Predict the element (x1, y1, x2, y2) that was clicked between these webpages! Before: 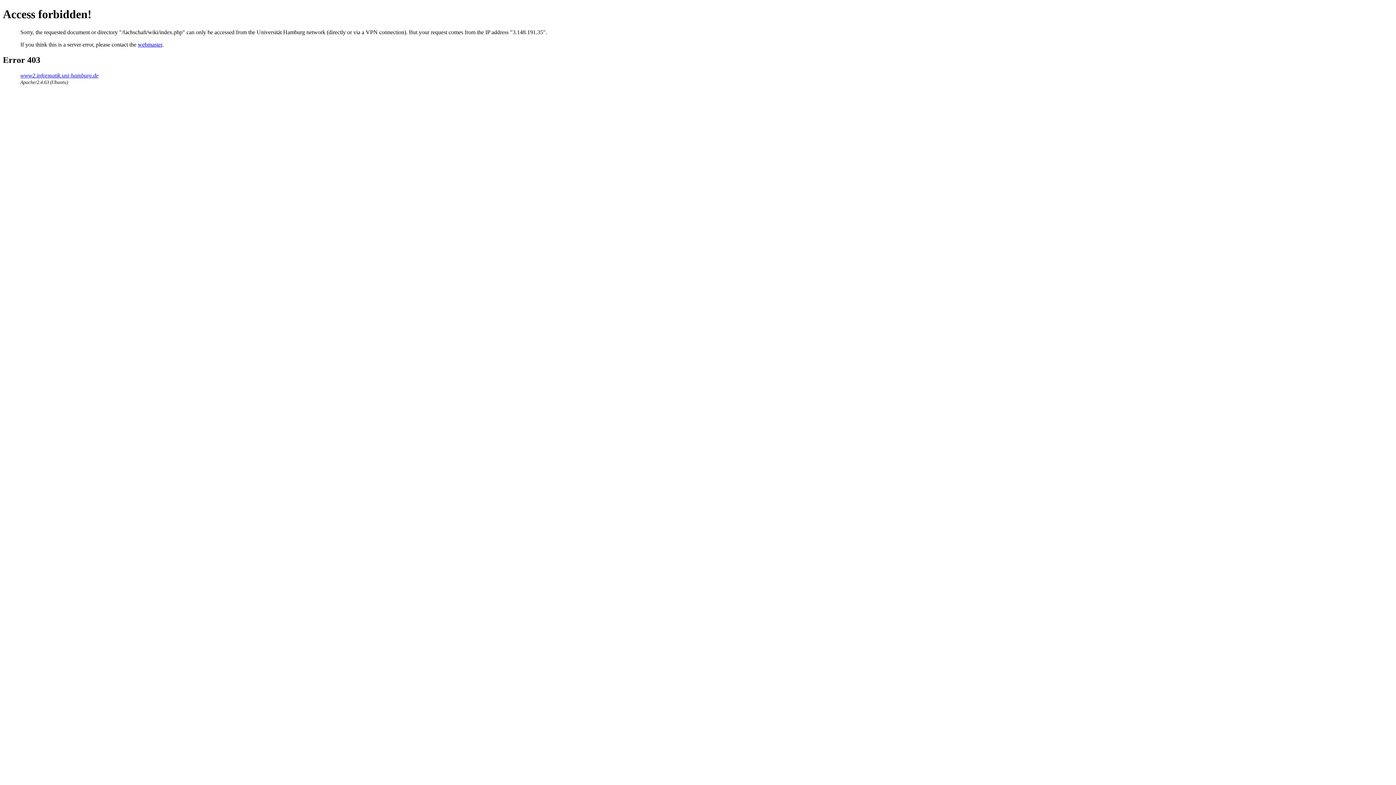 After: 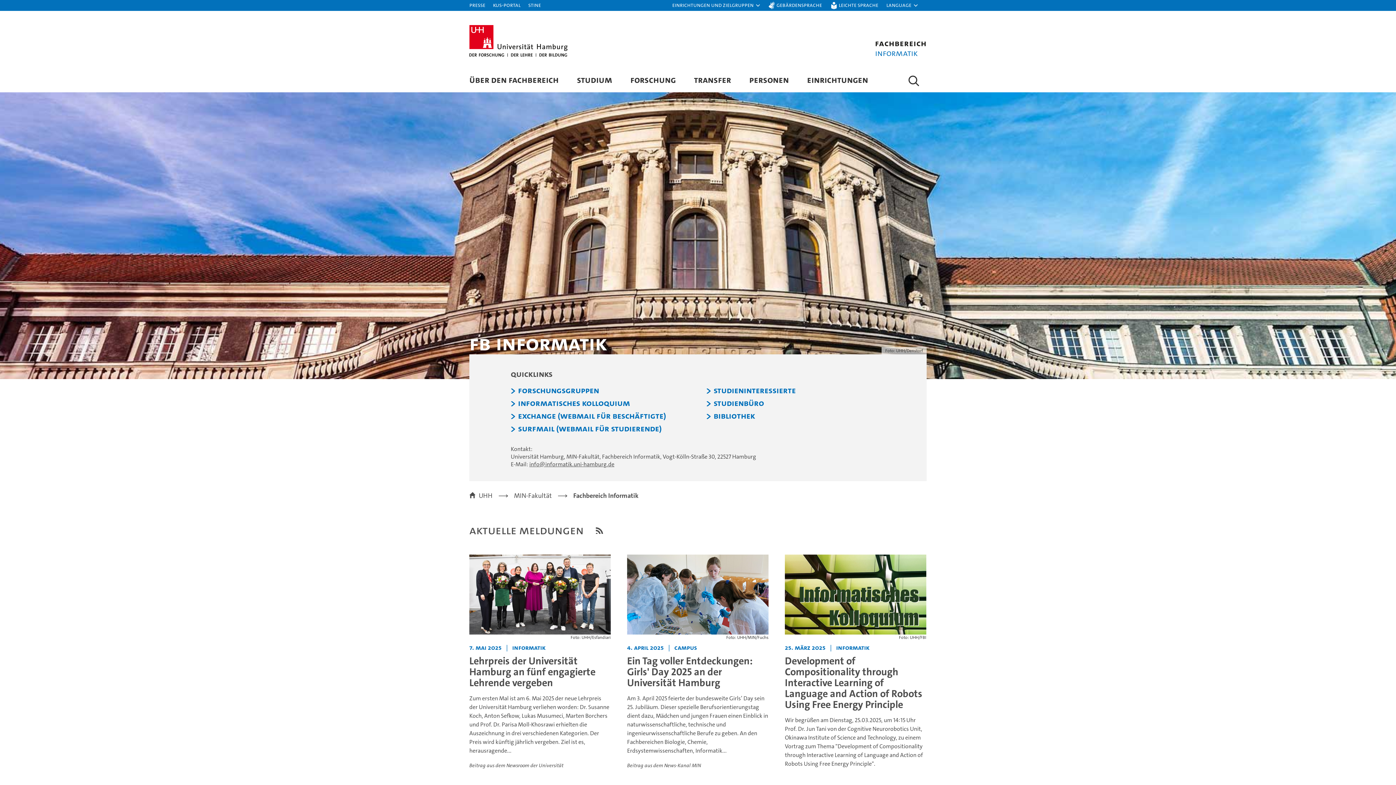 Action: label: www2.informatik.uni-hamburg.de bbox: (20, 72, 98, 78)